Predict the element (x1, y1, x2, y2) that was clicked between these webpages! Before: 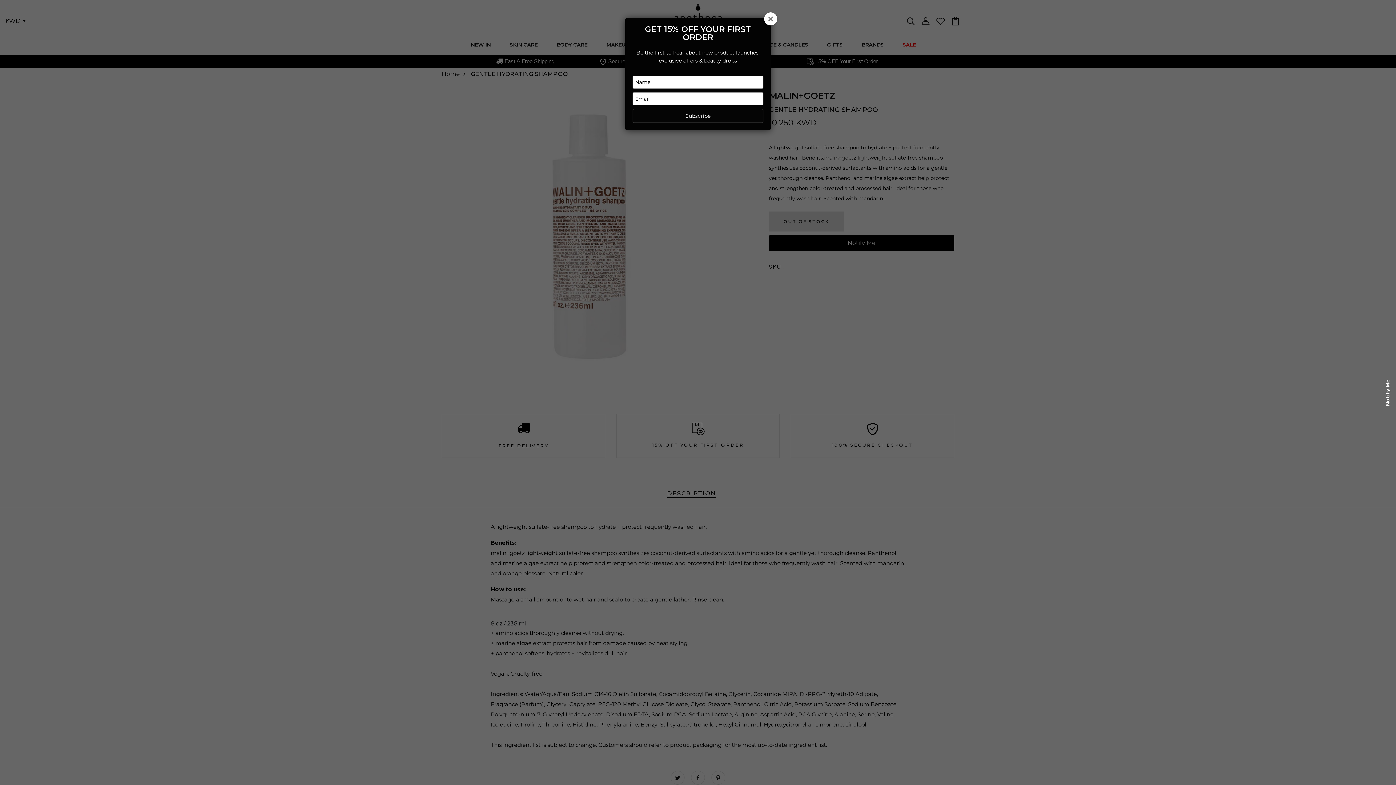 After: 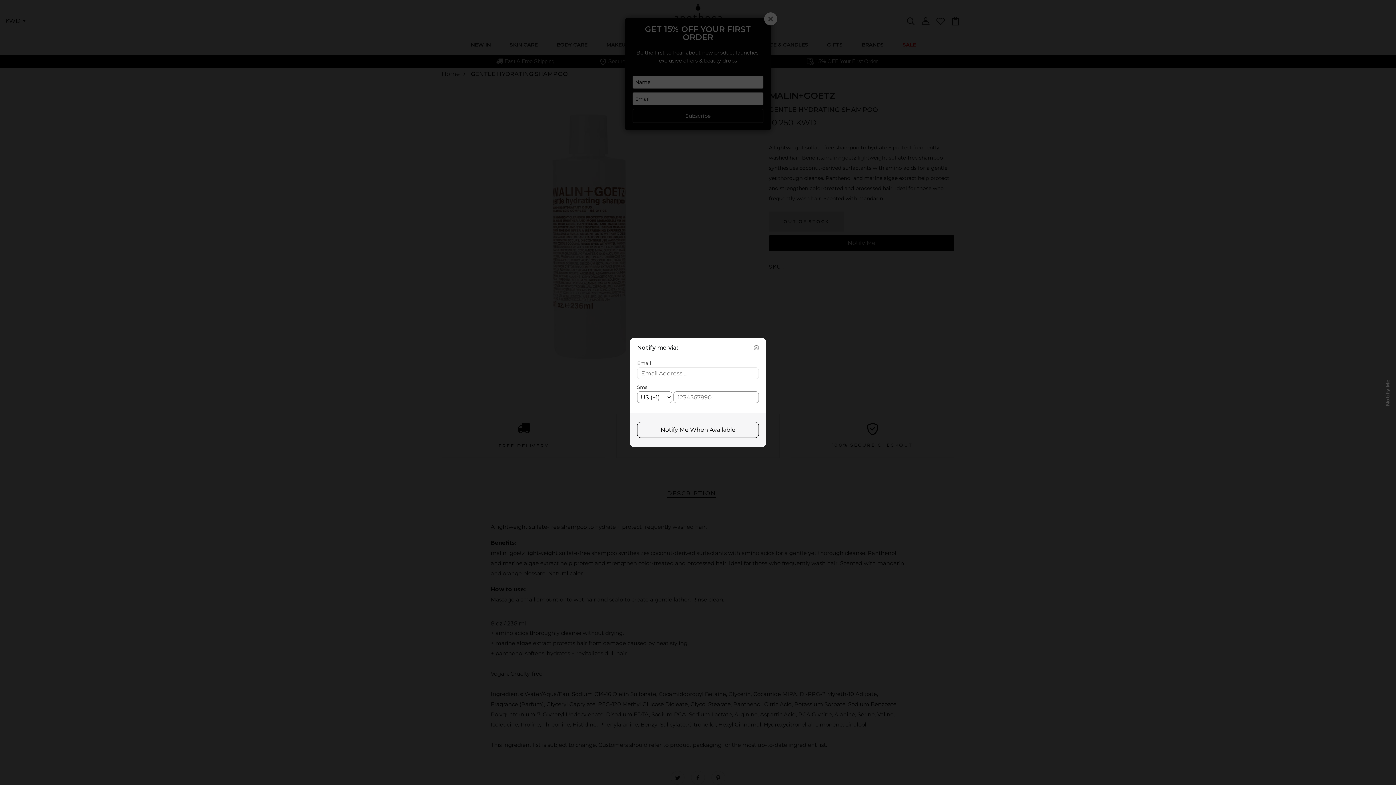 Action: bbox: (1378, 338, 1397, 447) label: Notify Me